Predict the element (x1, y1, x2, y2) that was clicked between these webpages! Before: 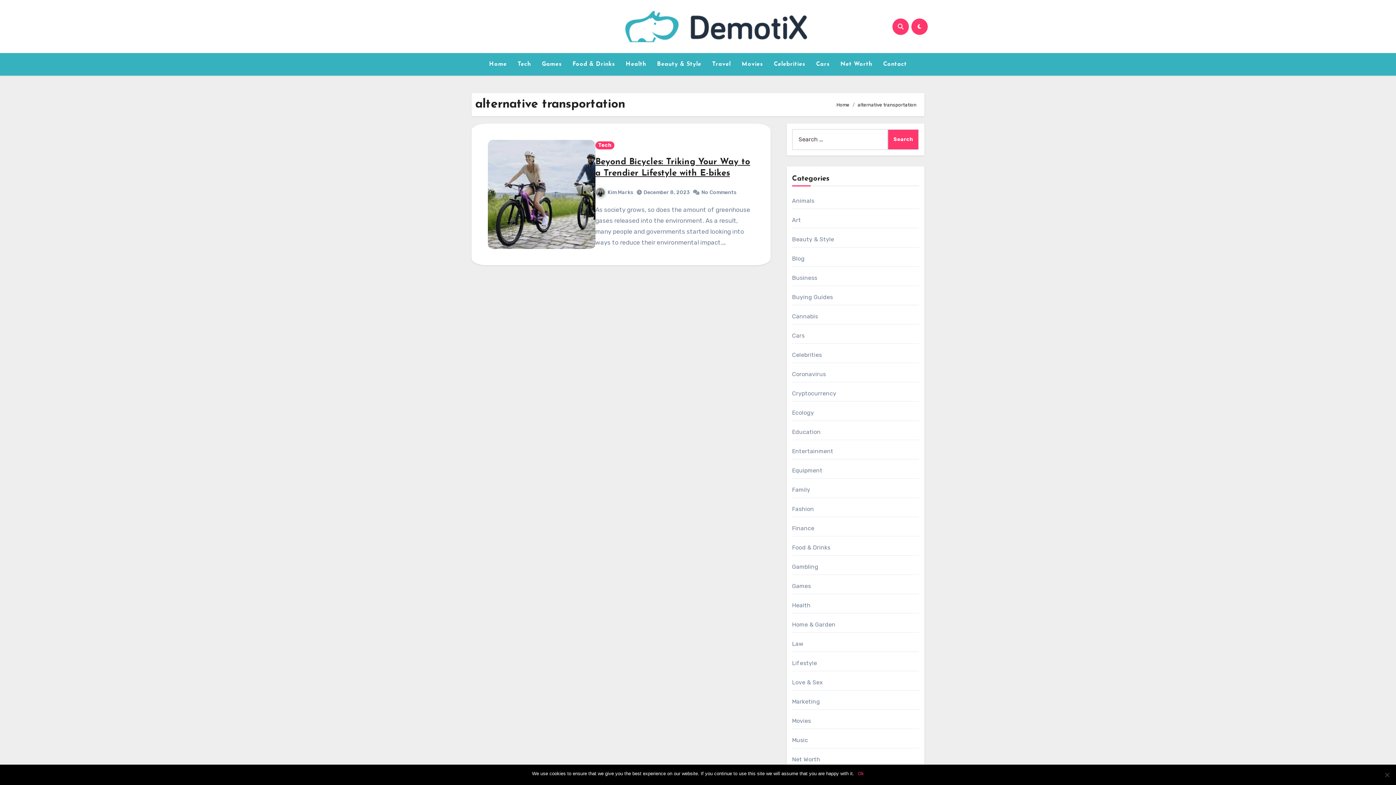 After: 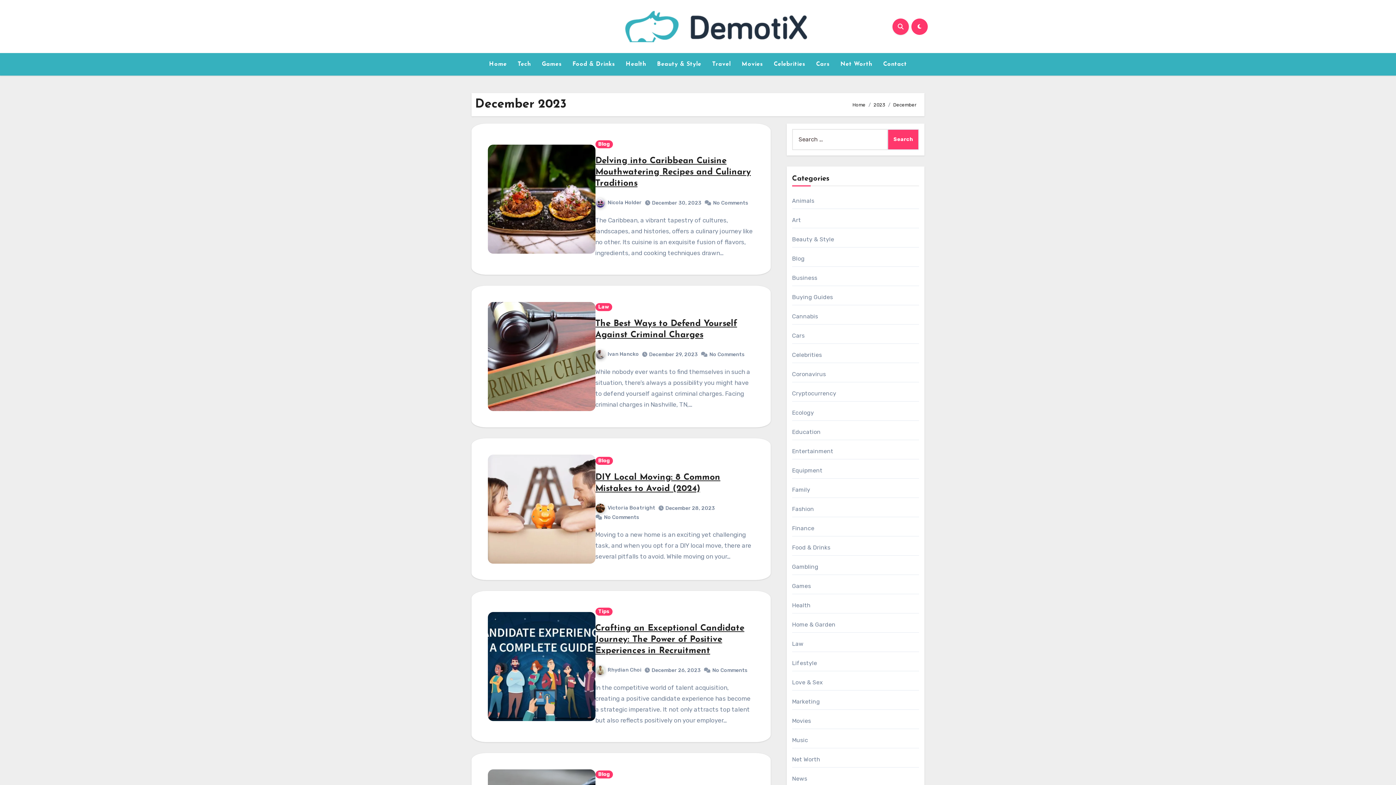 Action: label: December 8, 2023 bbox: (643, 189, 690, 195)